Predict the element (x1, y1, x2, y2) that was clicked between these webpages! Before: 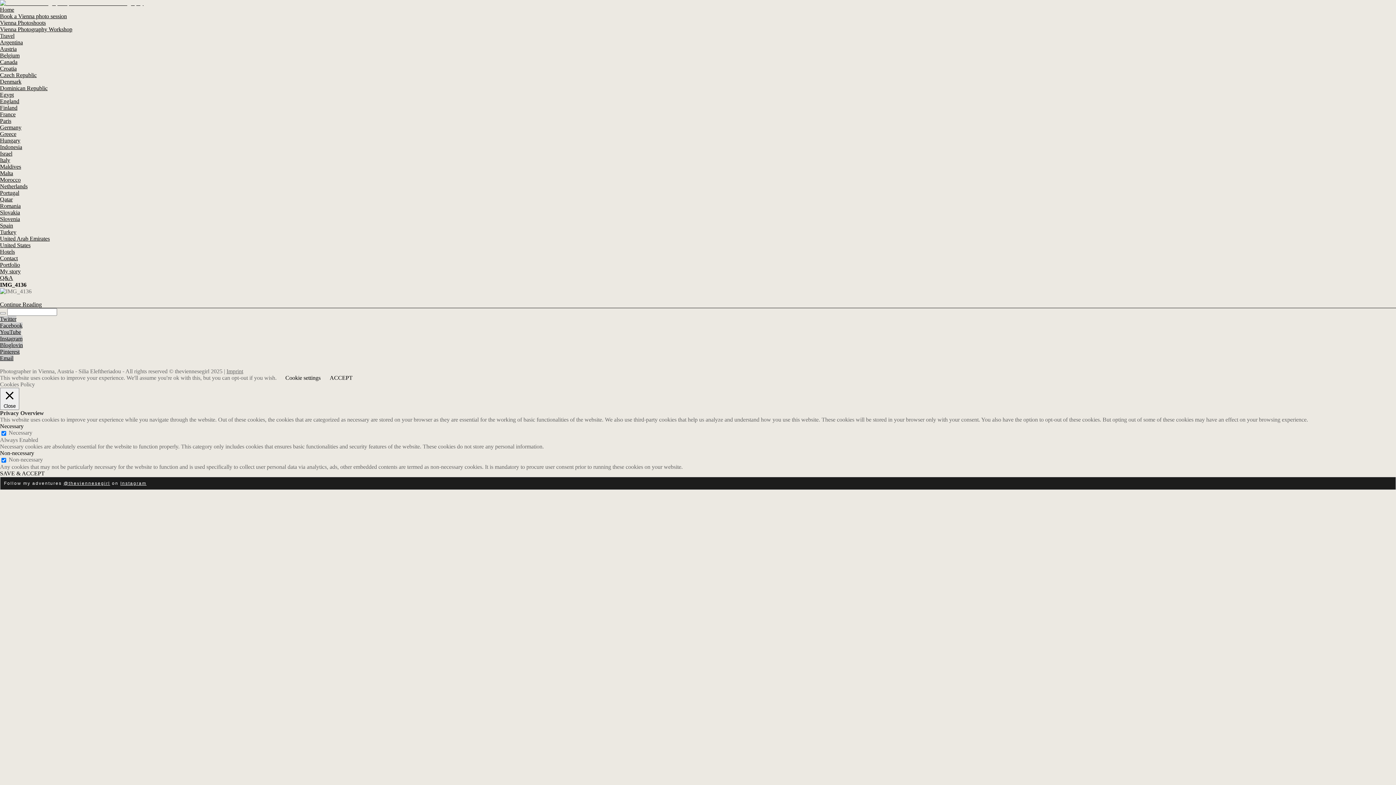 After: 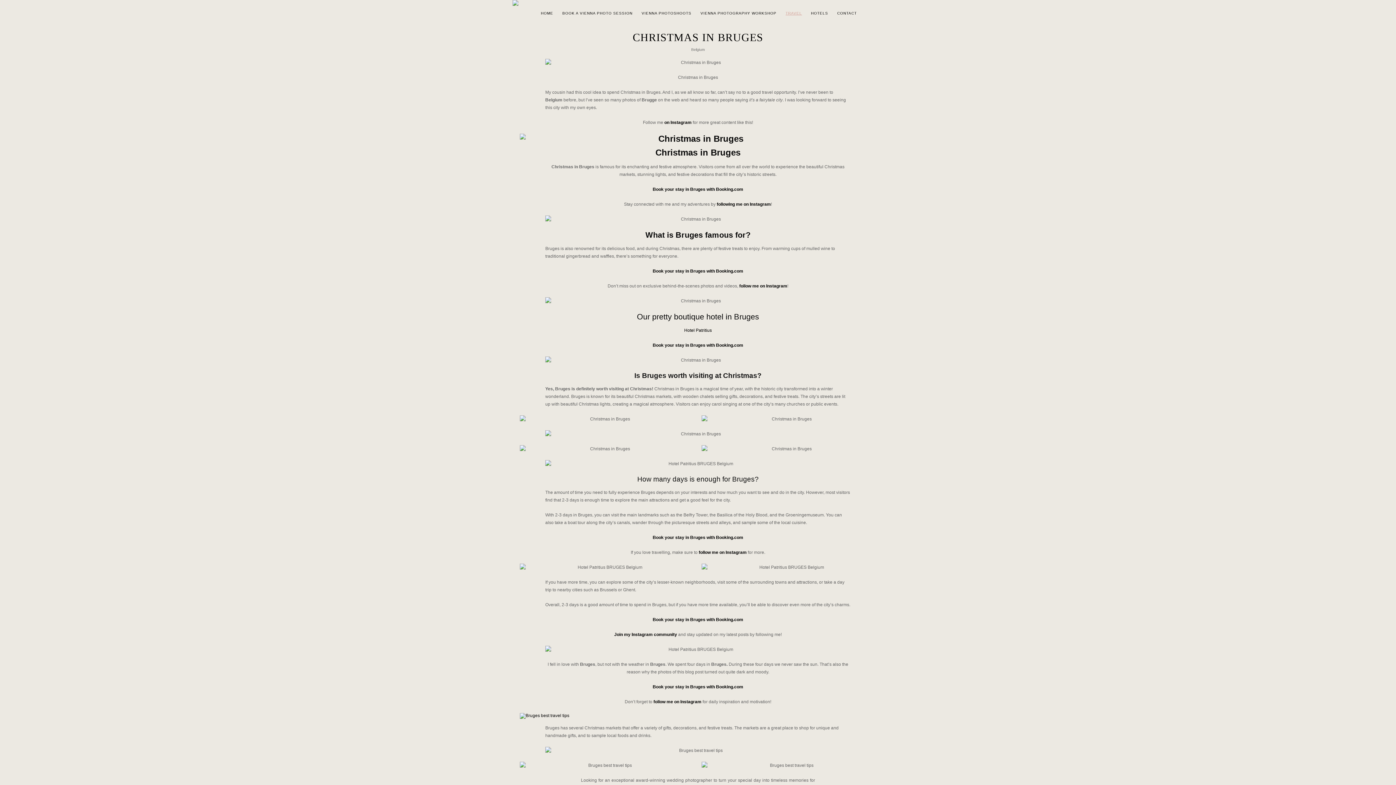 Action: bbox: (0, 52, 19, 58) label: Belgium